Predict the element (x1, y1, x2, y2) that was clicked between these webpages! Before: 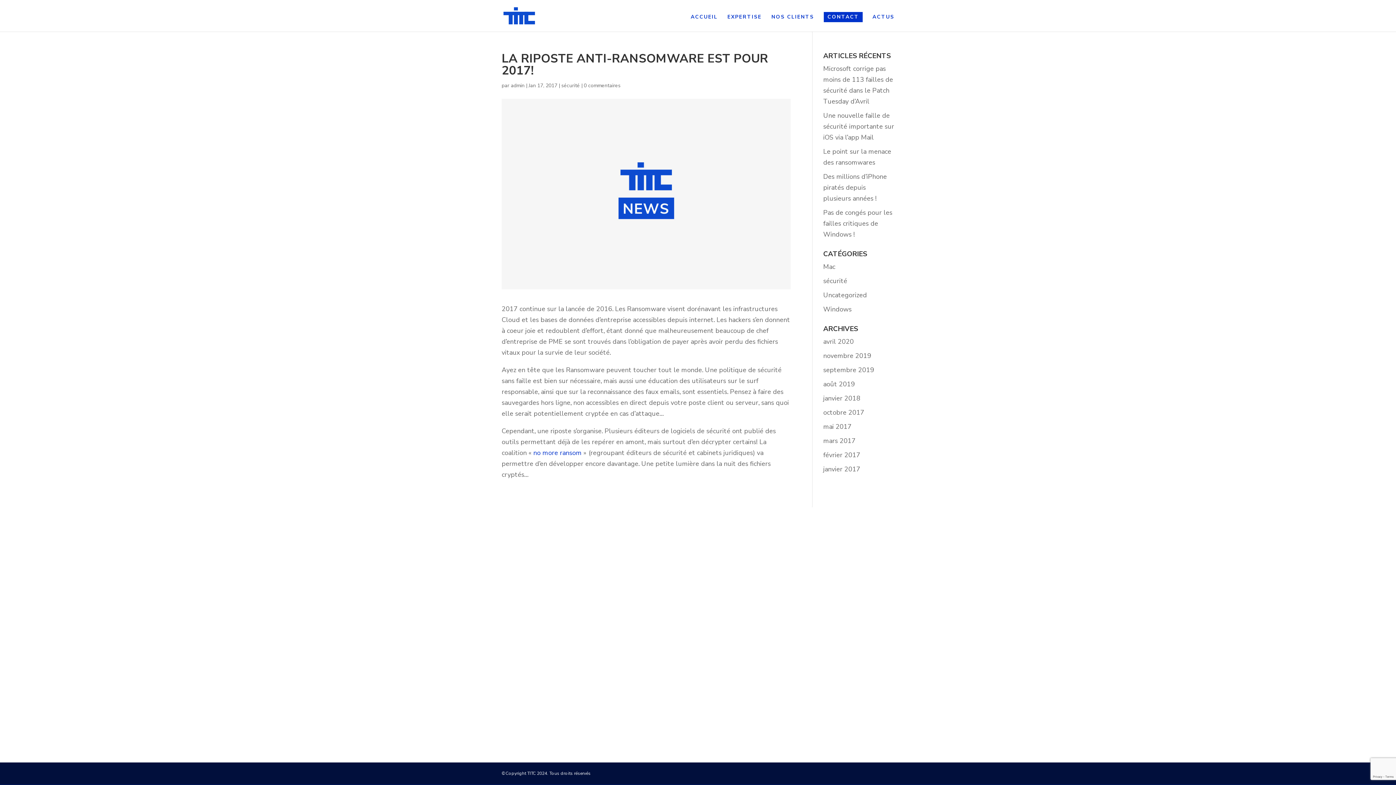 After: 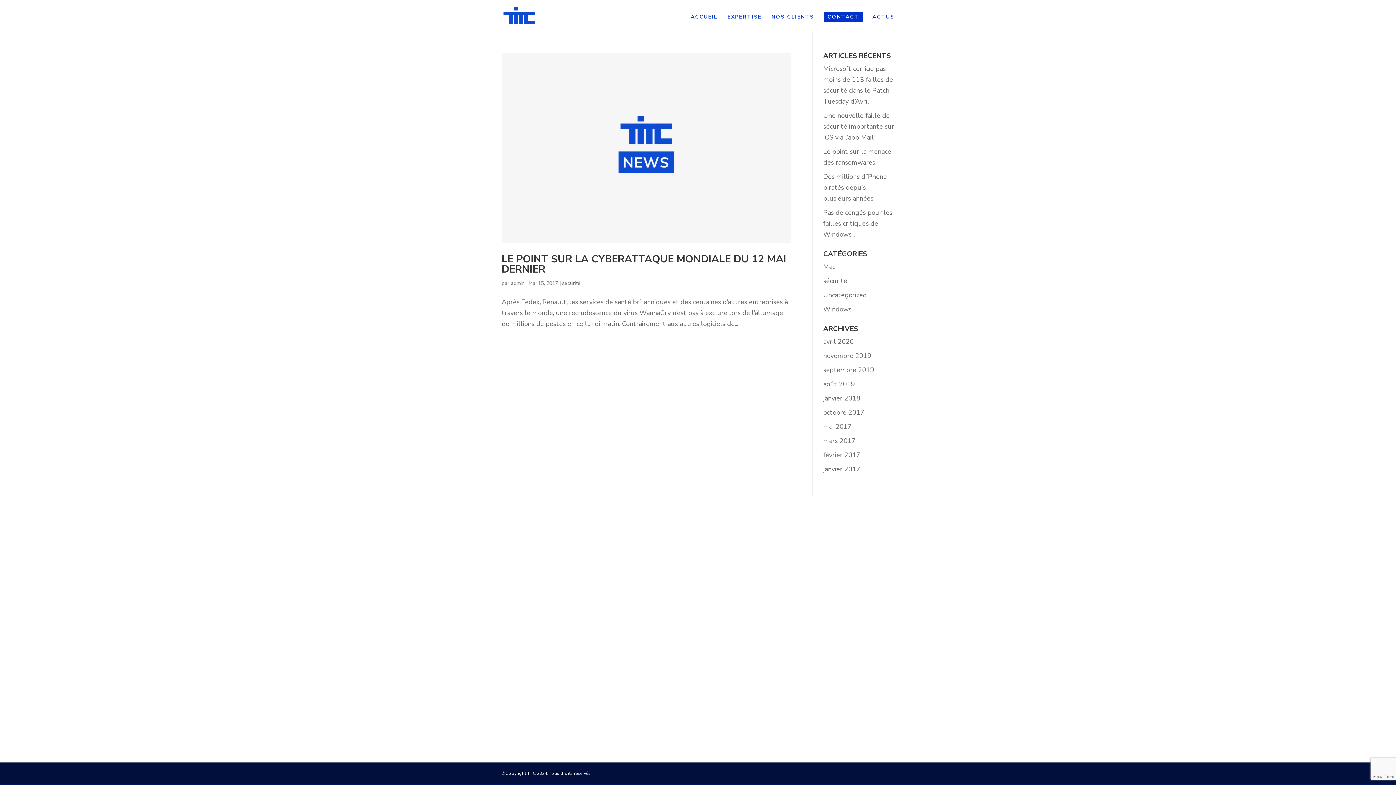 Action: label: mai 2017 bbox: (823, 422, 851, 431)